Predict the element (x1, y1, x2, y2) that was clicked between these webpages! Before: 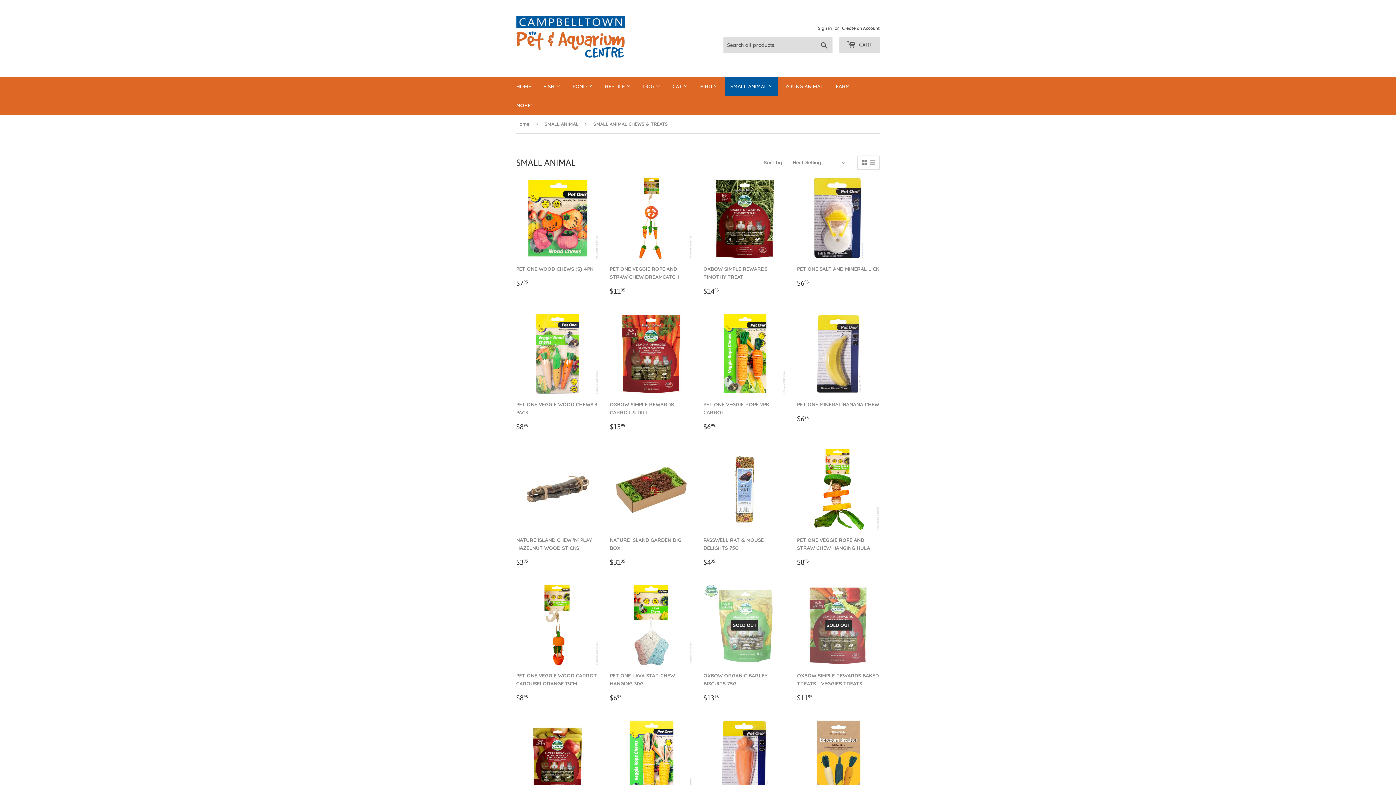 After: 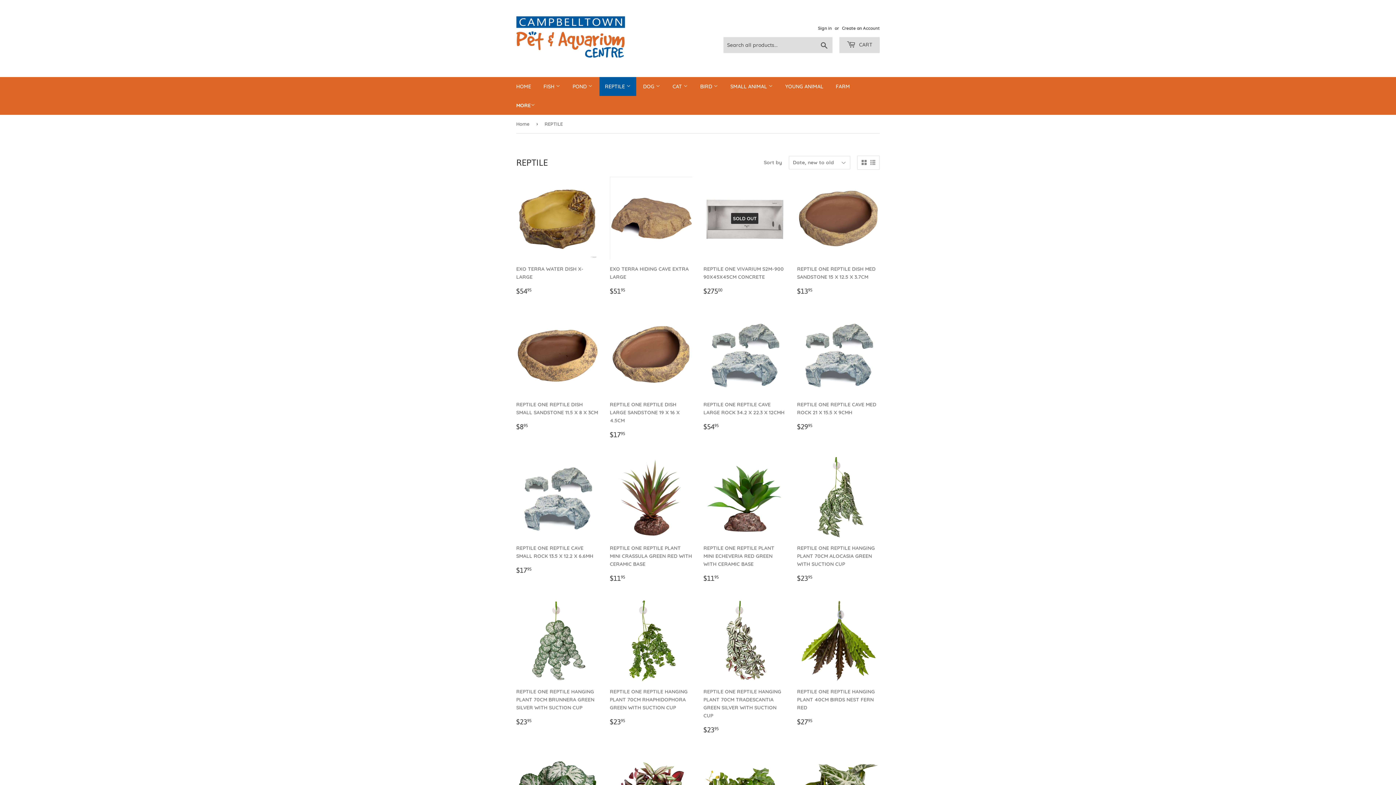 Action: bbox: (599, 77, 636, 96) label: REPTILE 